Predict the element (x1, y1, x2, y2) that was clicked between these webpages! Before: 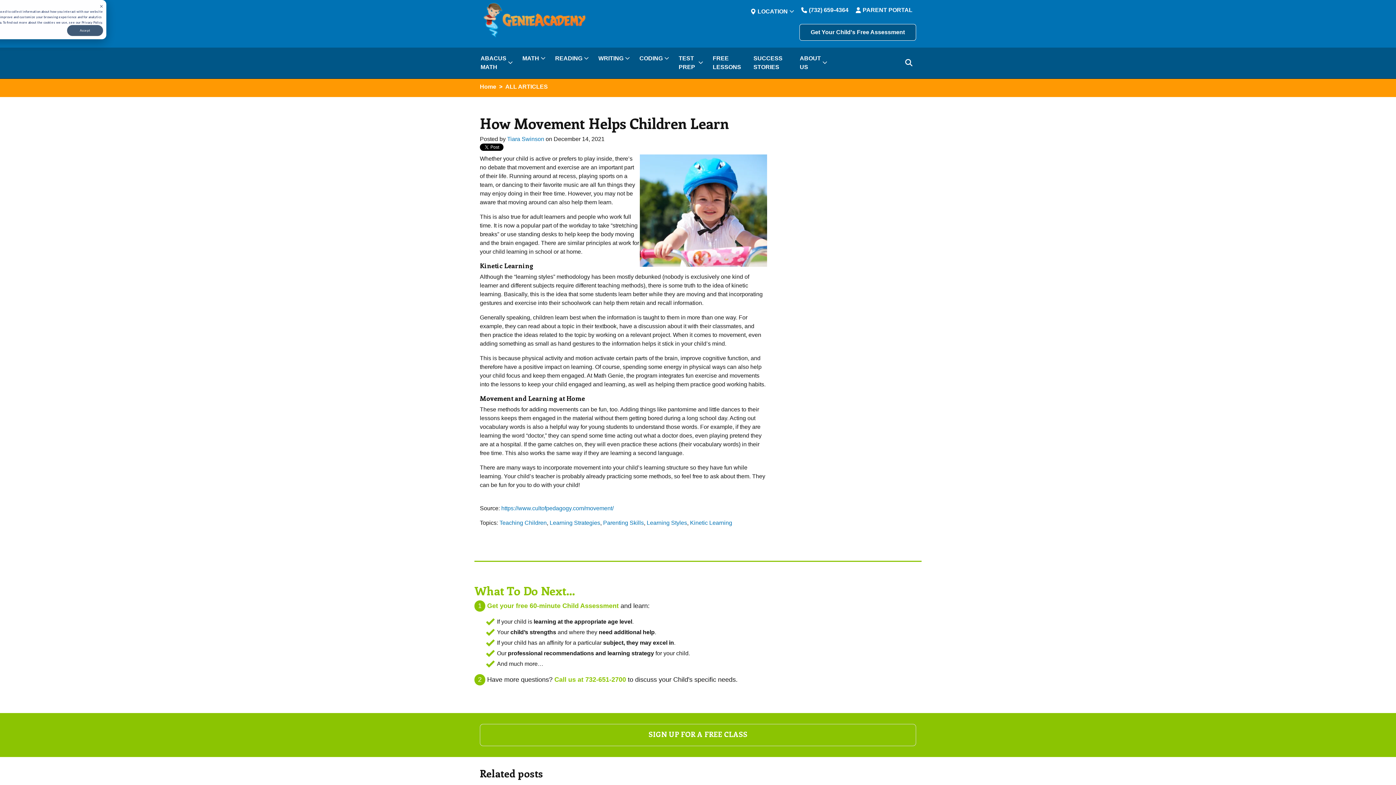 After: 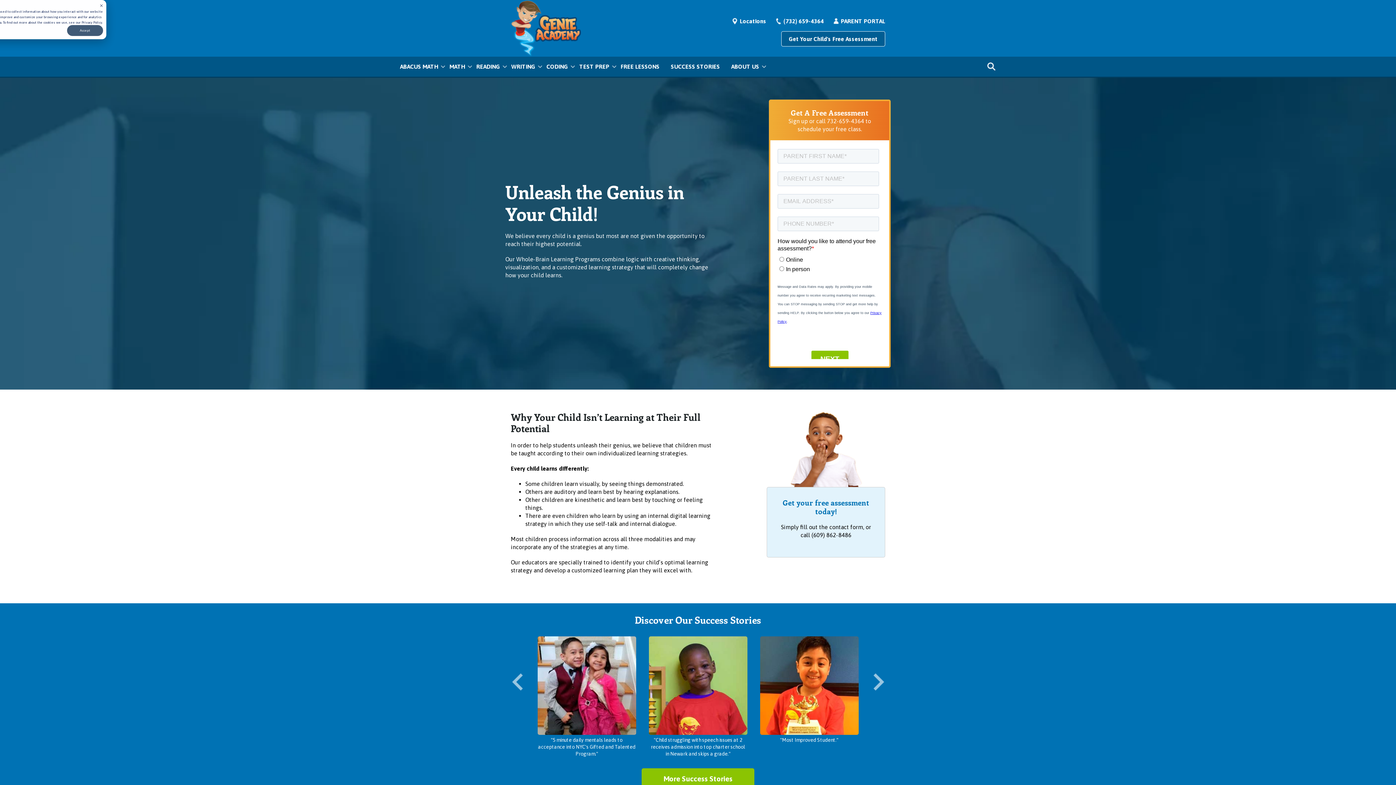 Action: bbox: (480, 83, 496, 89) label: Home